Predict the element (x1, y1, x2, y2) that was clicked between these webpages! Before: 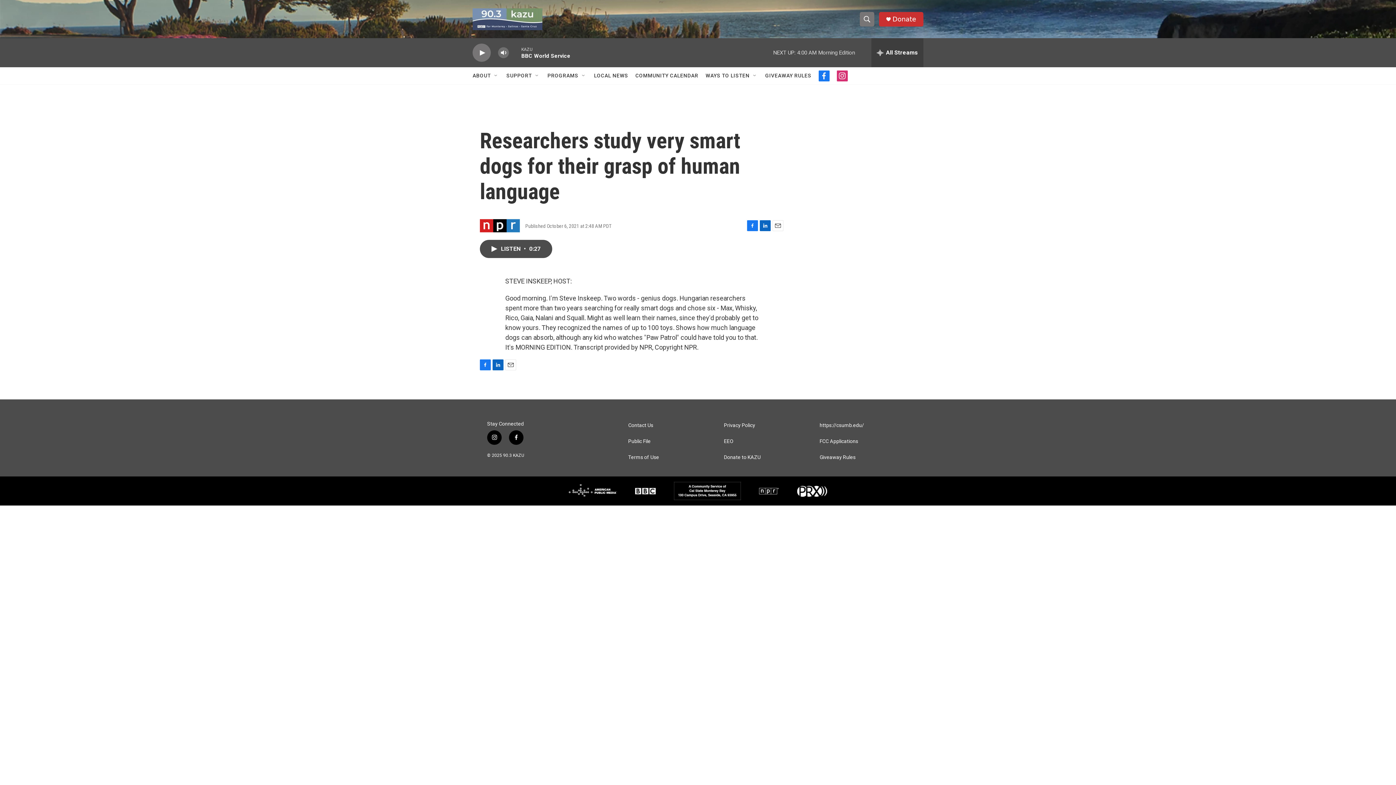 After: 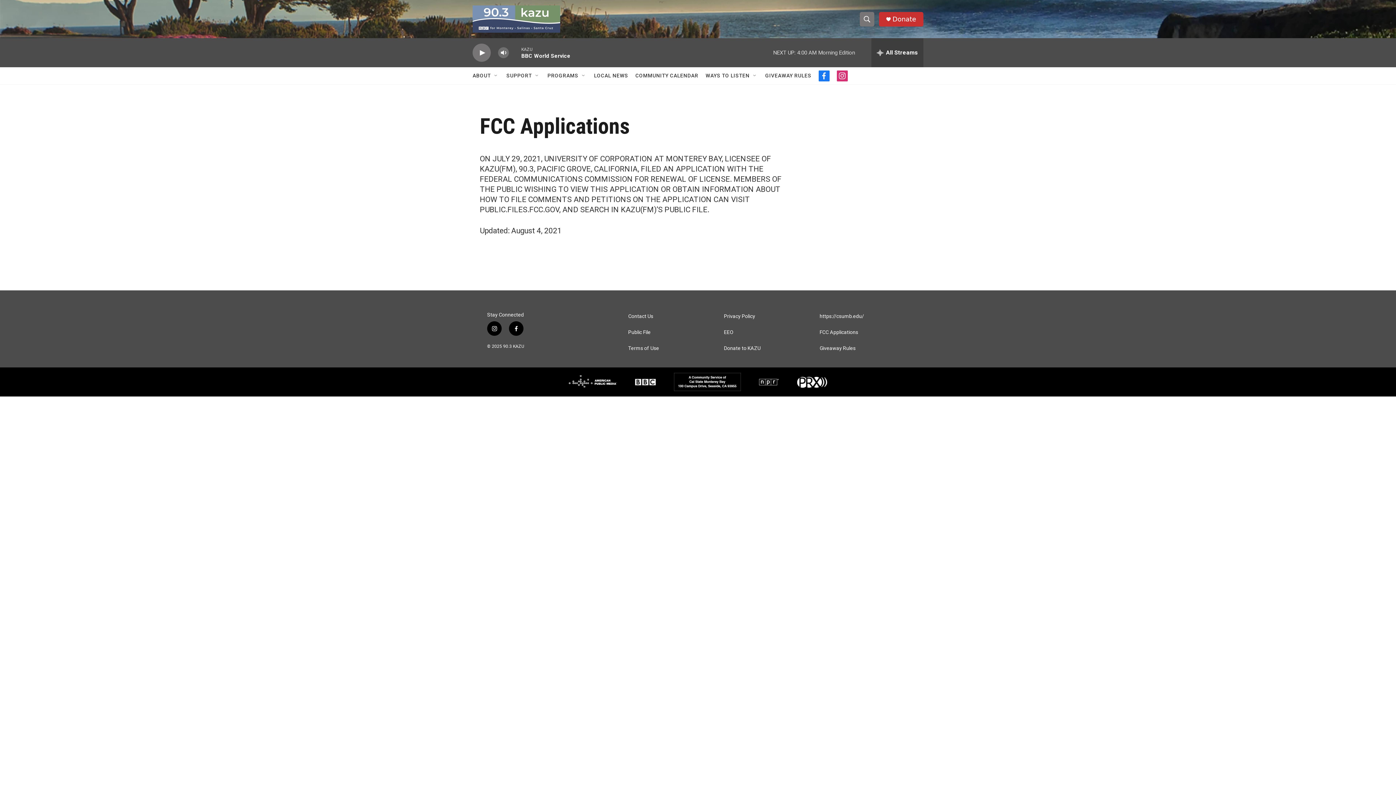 Action: label: FCC Applications bbox: (819, 438, 909, 444)